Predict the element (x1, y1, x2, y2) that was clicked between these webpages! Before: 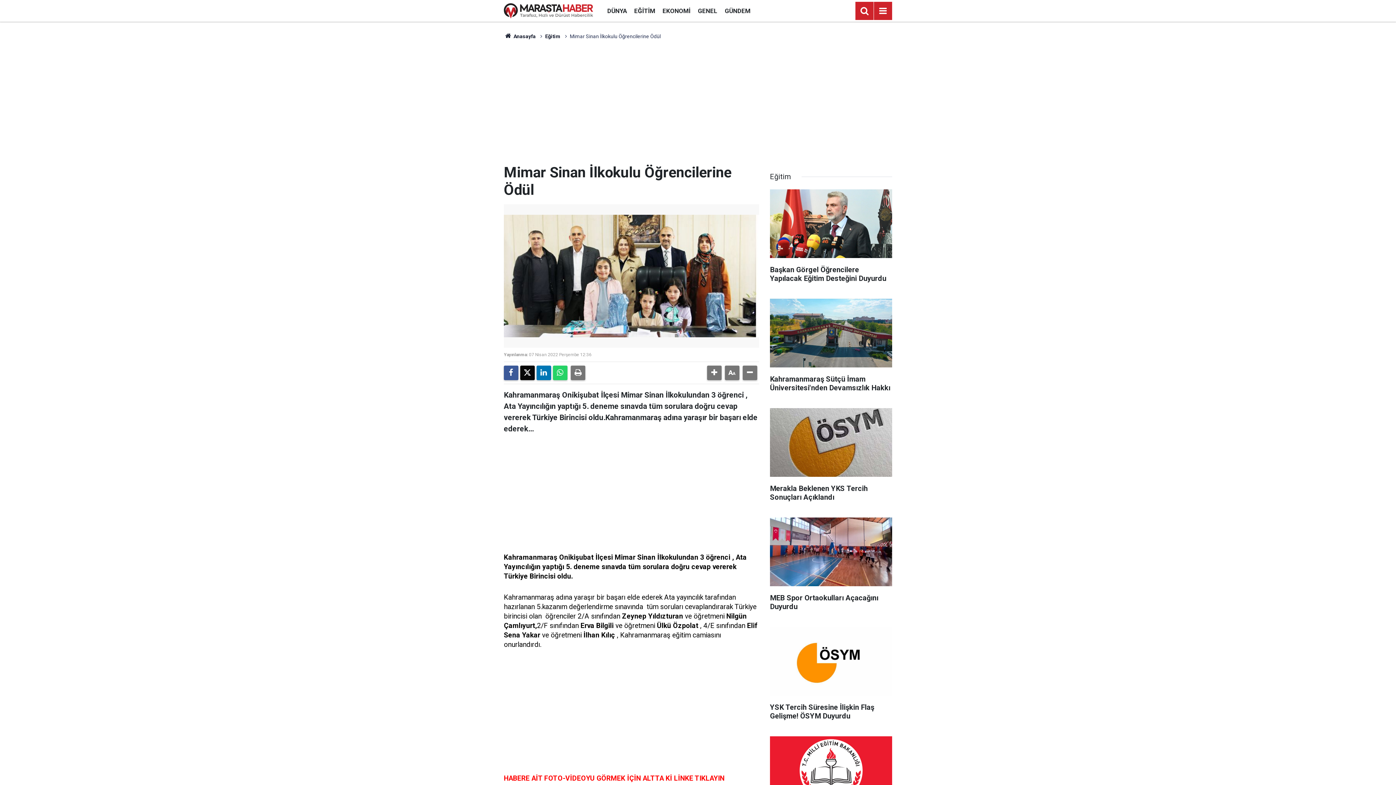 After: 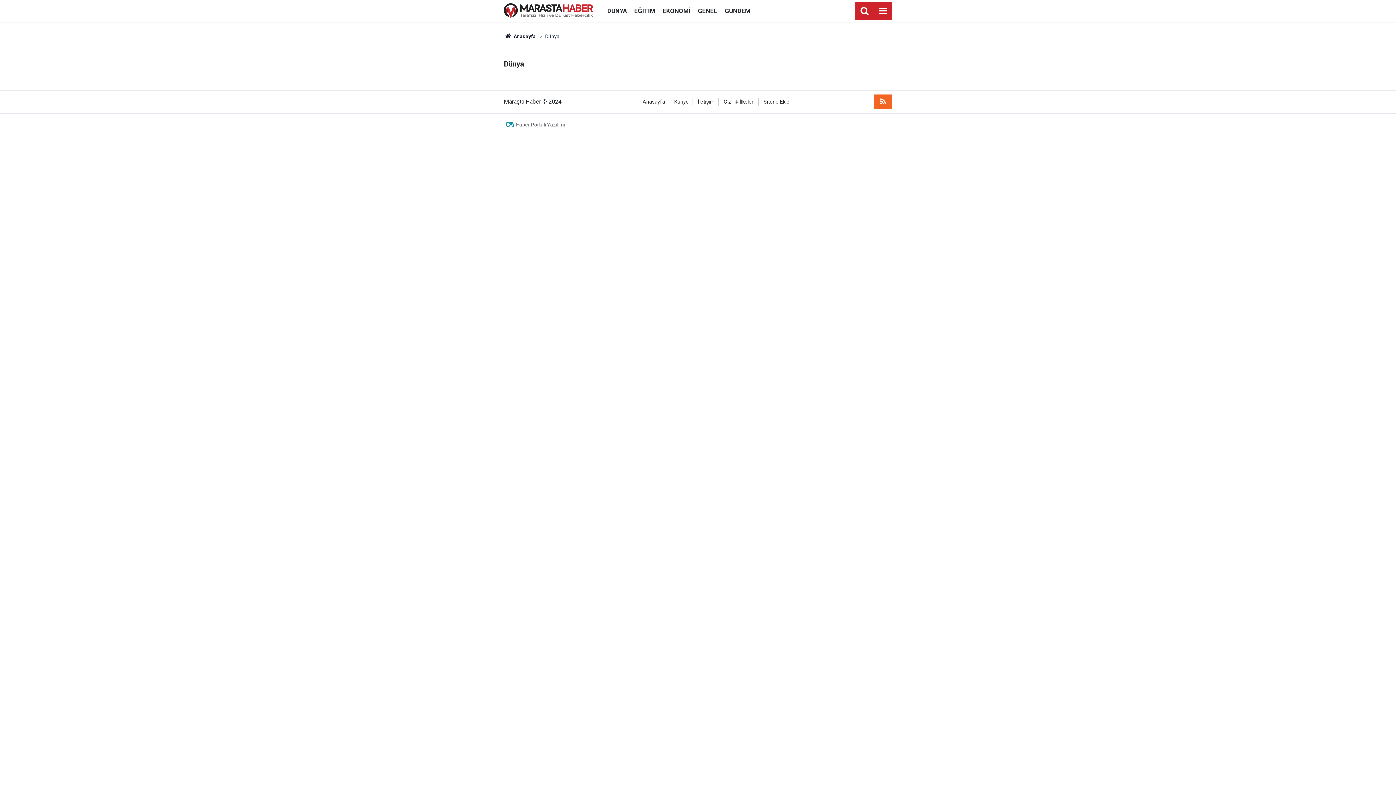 Action: bbox: (603, 7, 630, 14) label: DÜNYA